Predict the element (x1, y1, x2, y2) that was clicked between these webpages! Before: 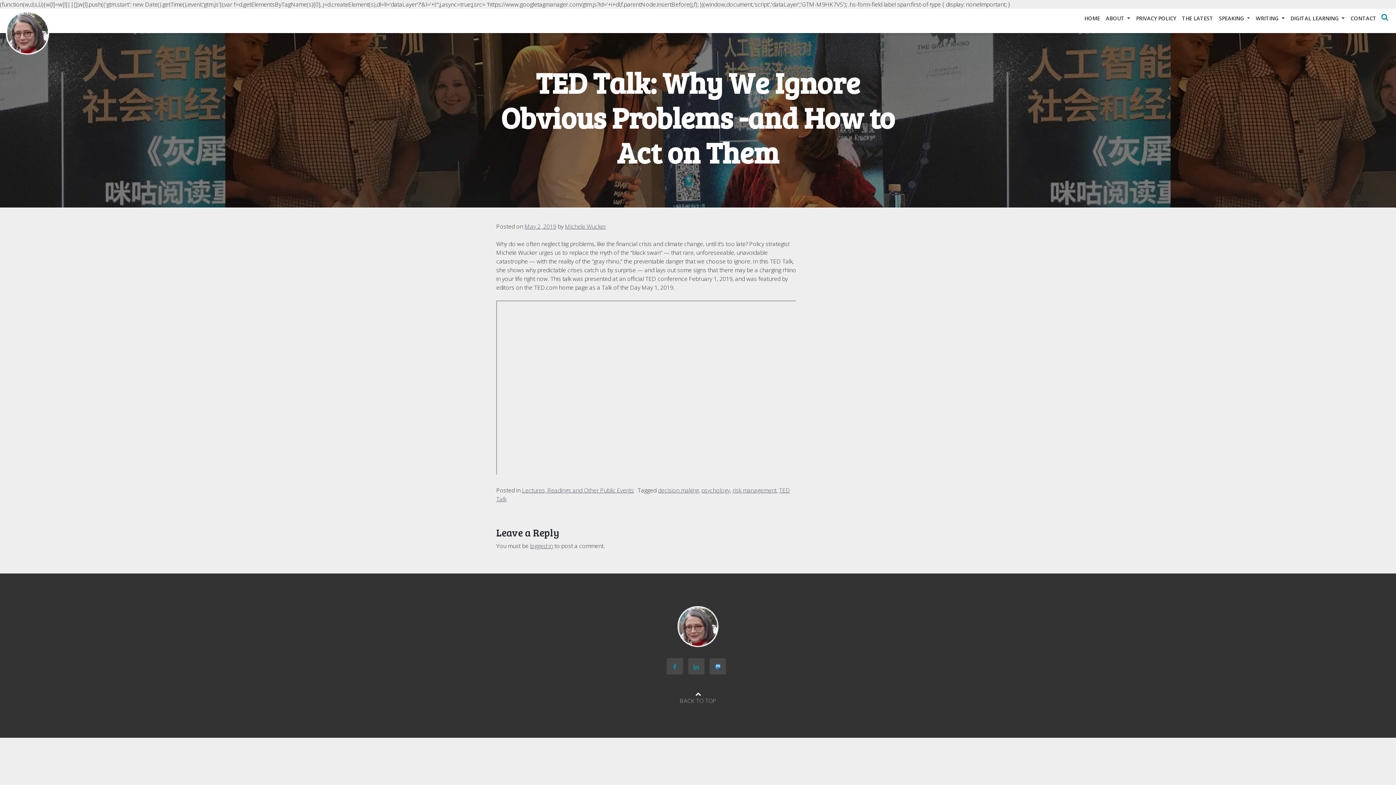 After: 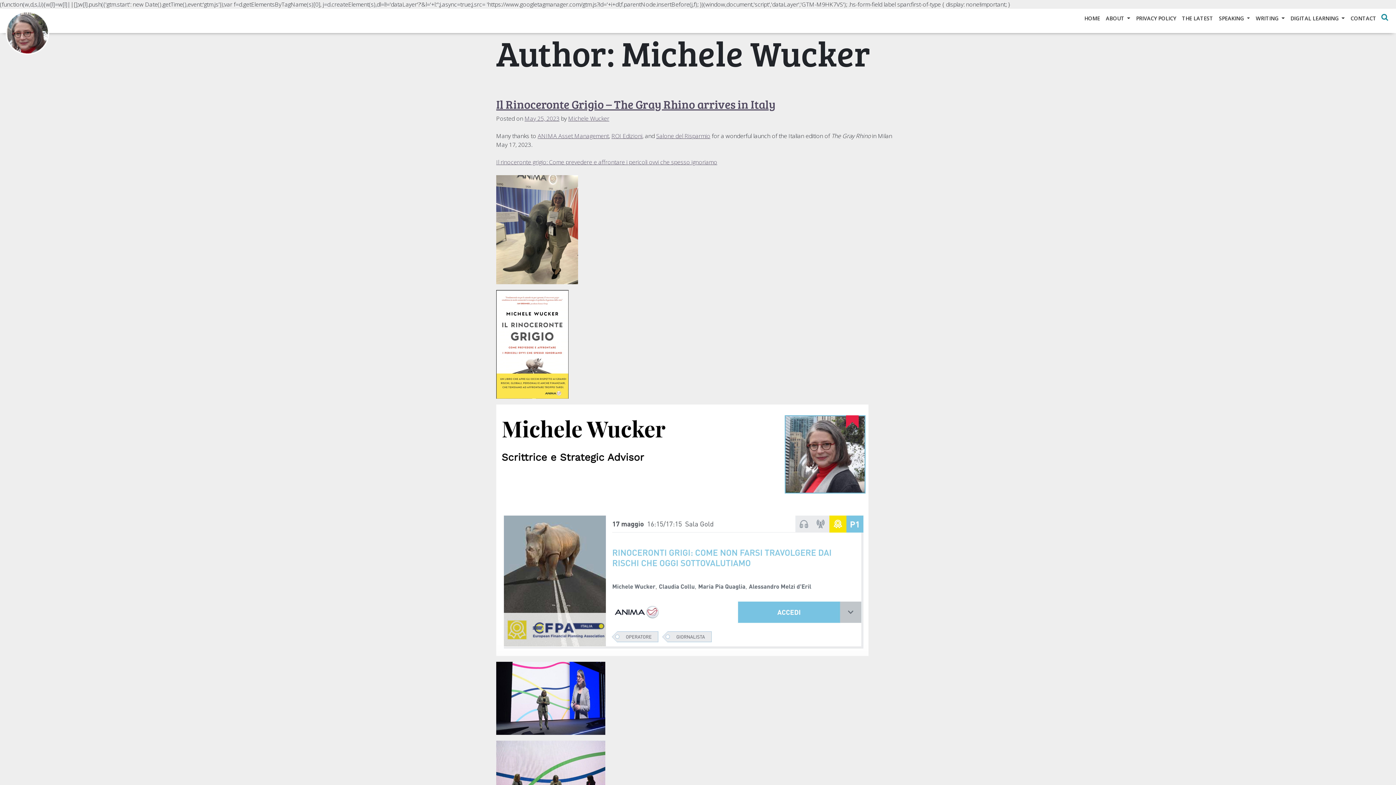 Action: label: Michele Wucker bbox: (565, 222, 606, 230)